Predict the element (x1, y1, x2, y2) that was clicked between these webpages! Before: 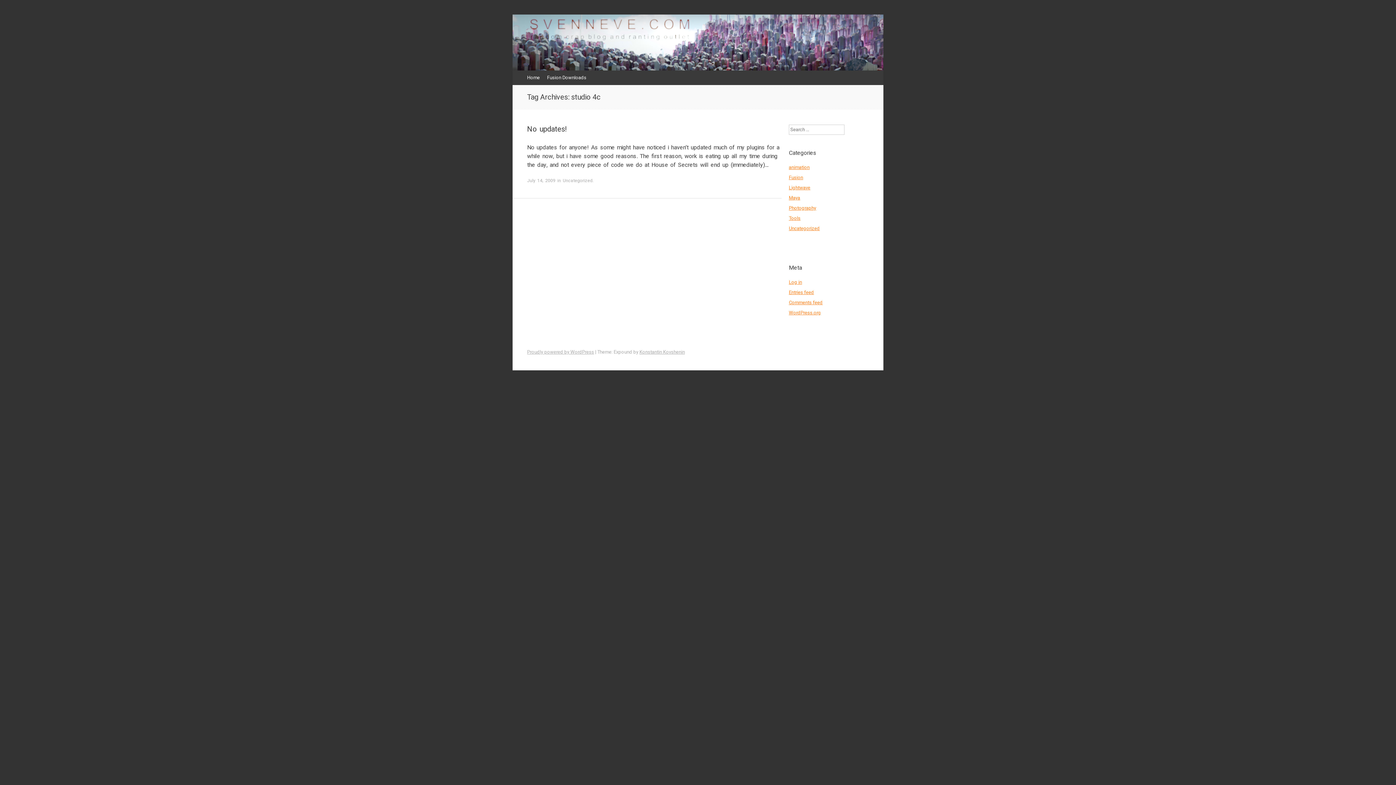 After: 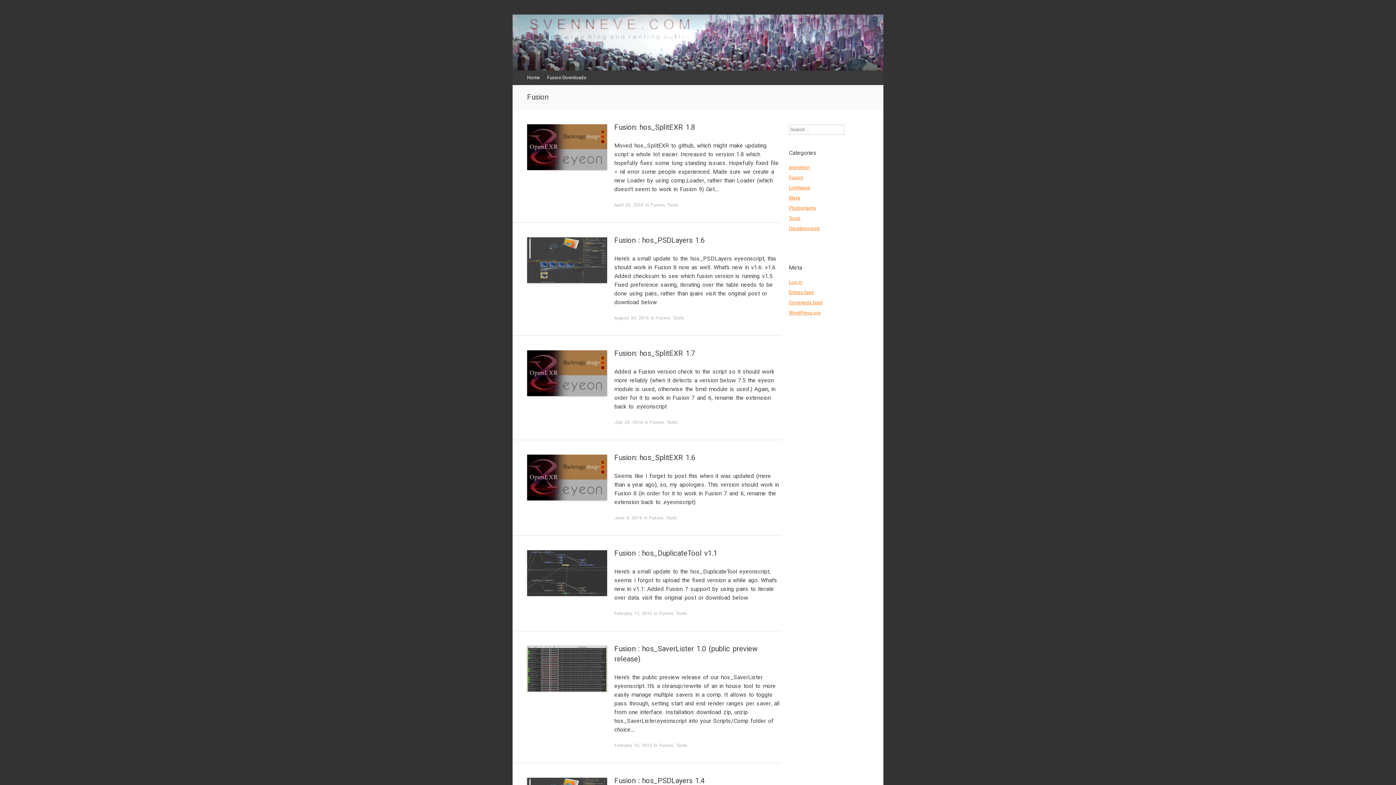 Action: label: Fusion bbox: (789, 174, 803, 181)